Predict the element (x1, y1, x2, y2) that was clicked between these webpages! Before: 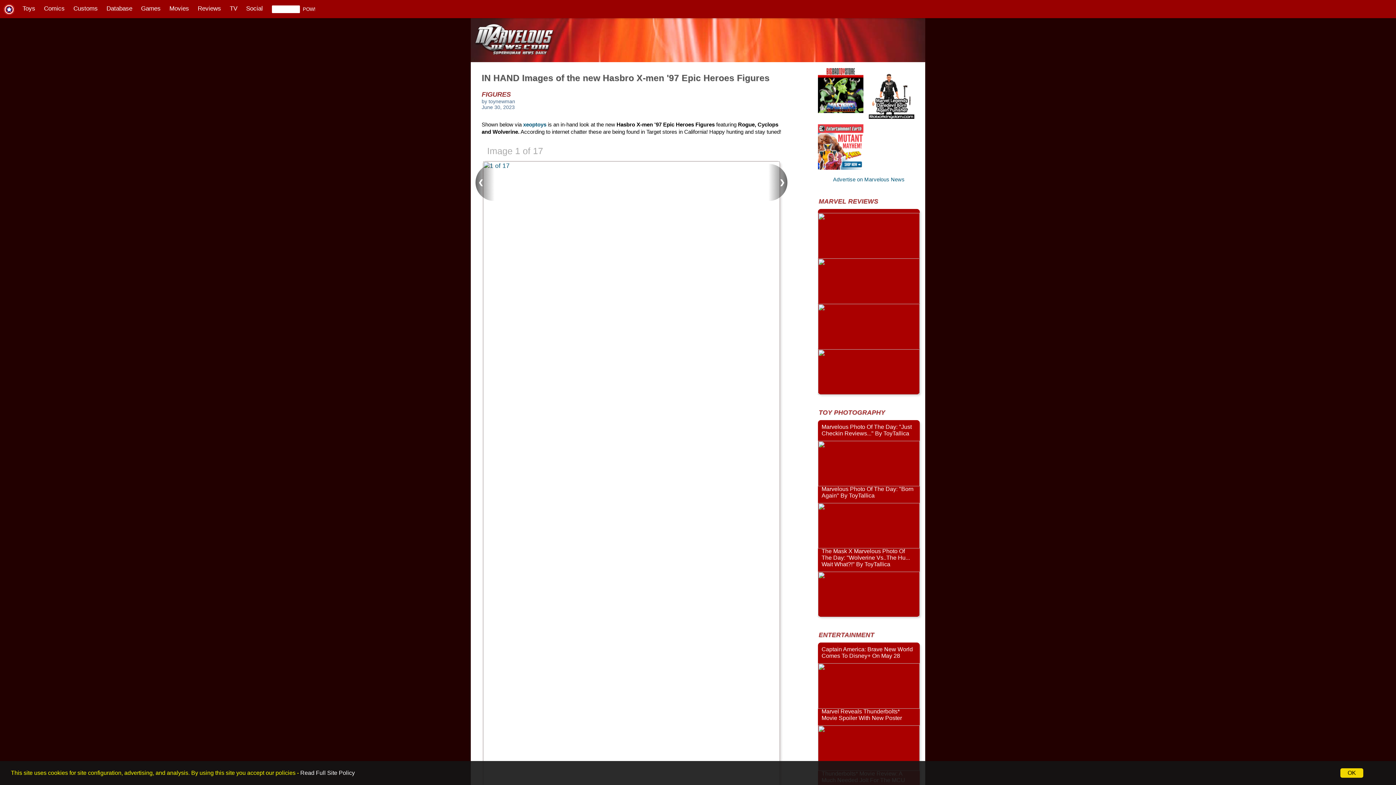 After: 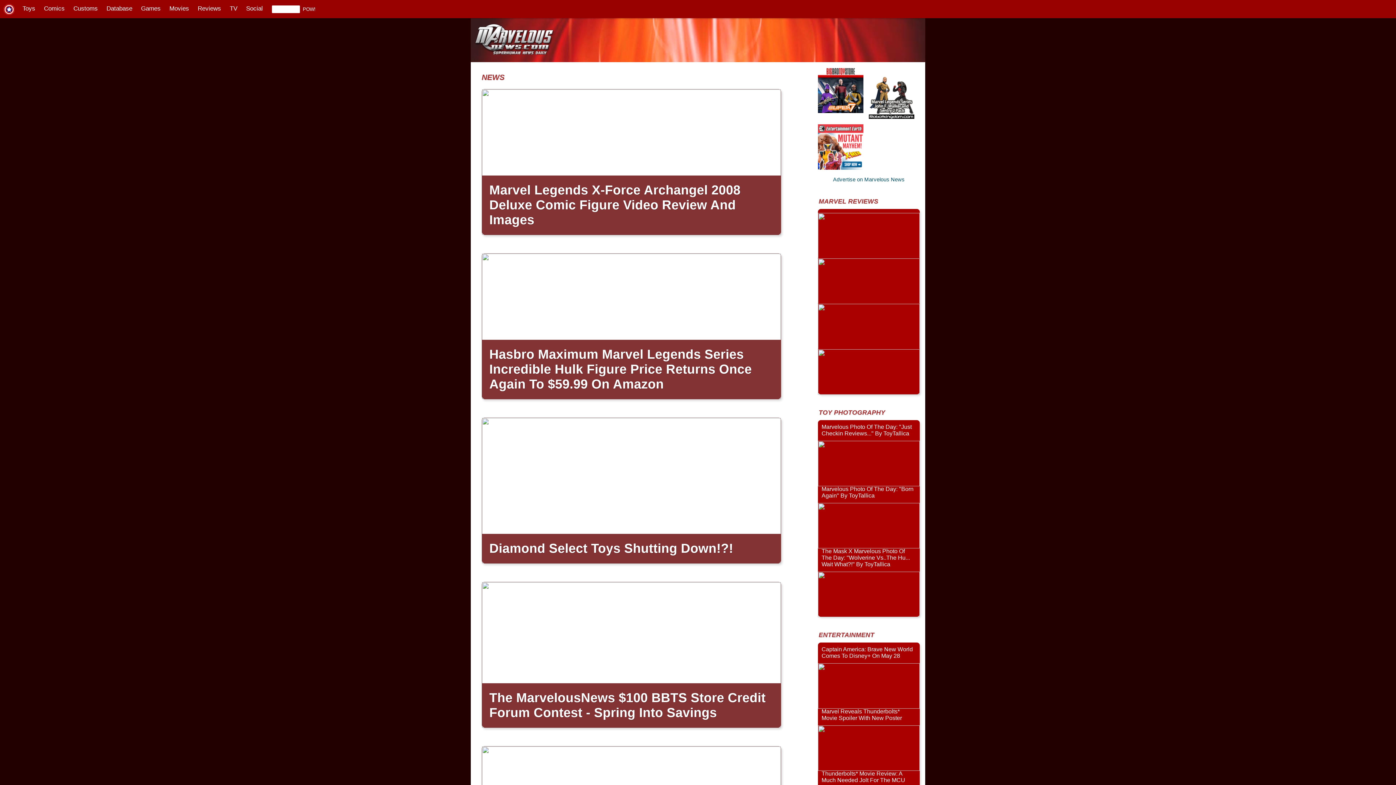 Action: bbox: (0, 0, 18, 18)